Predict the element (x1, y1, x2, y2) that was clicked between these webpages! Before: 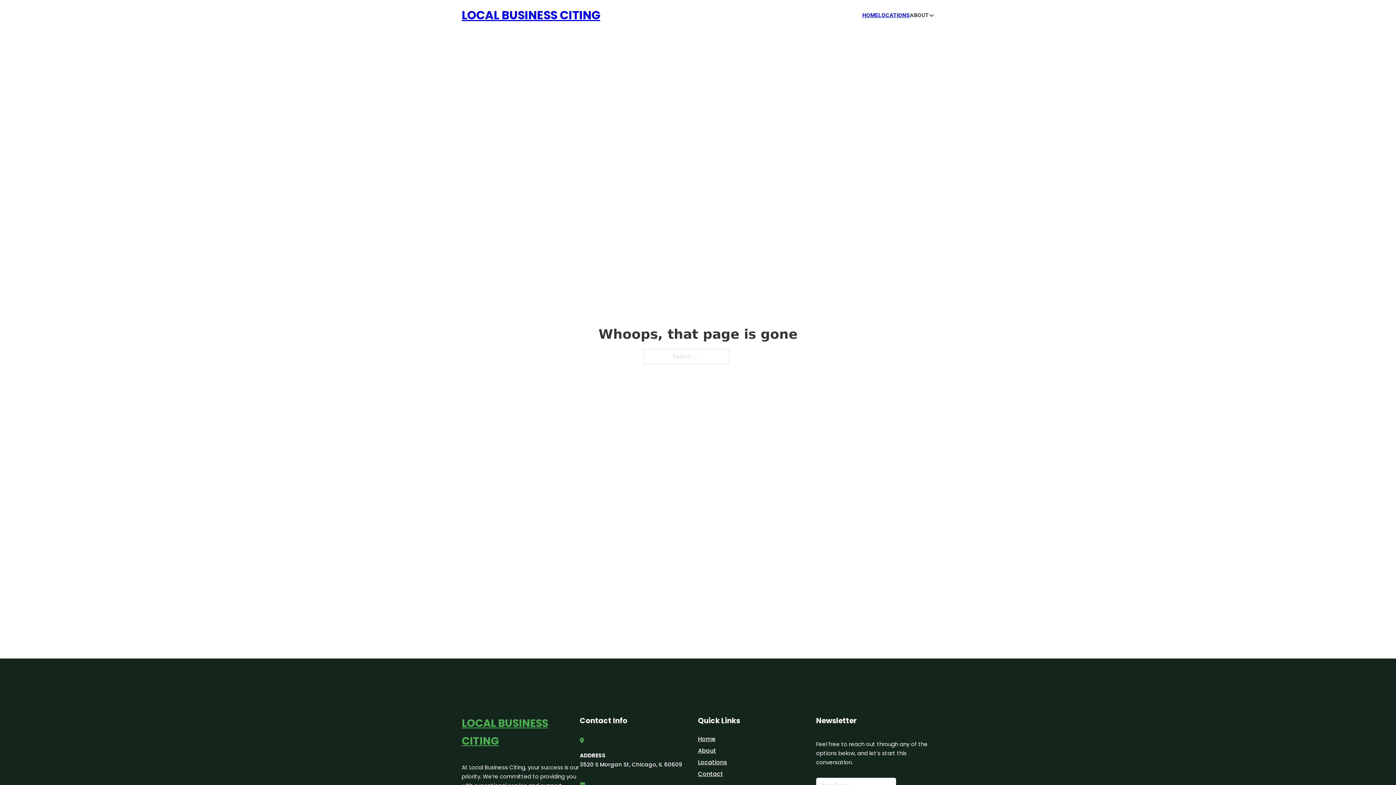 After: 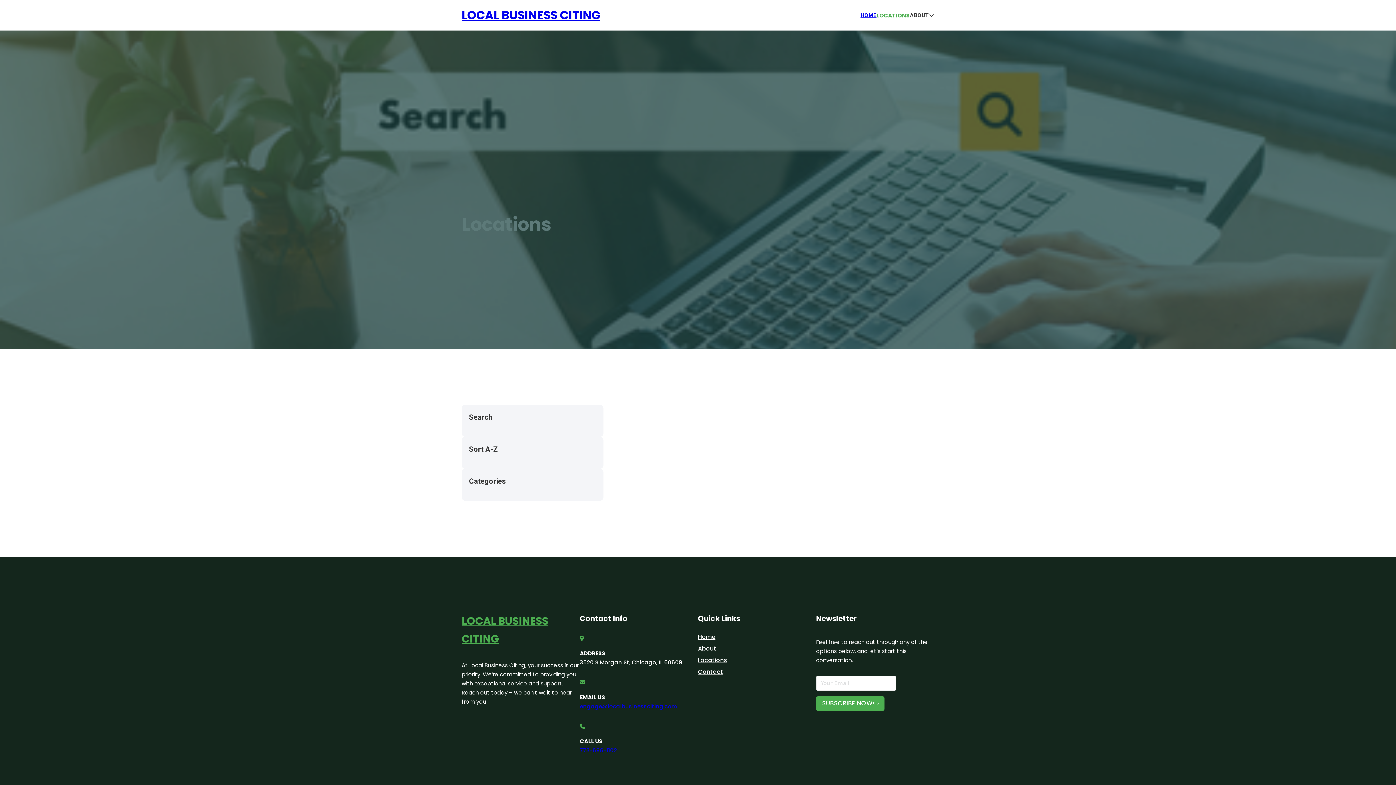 Action: label: LOCATIONS bbox: (878, 10, 910, 19)